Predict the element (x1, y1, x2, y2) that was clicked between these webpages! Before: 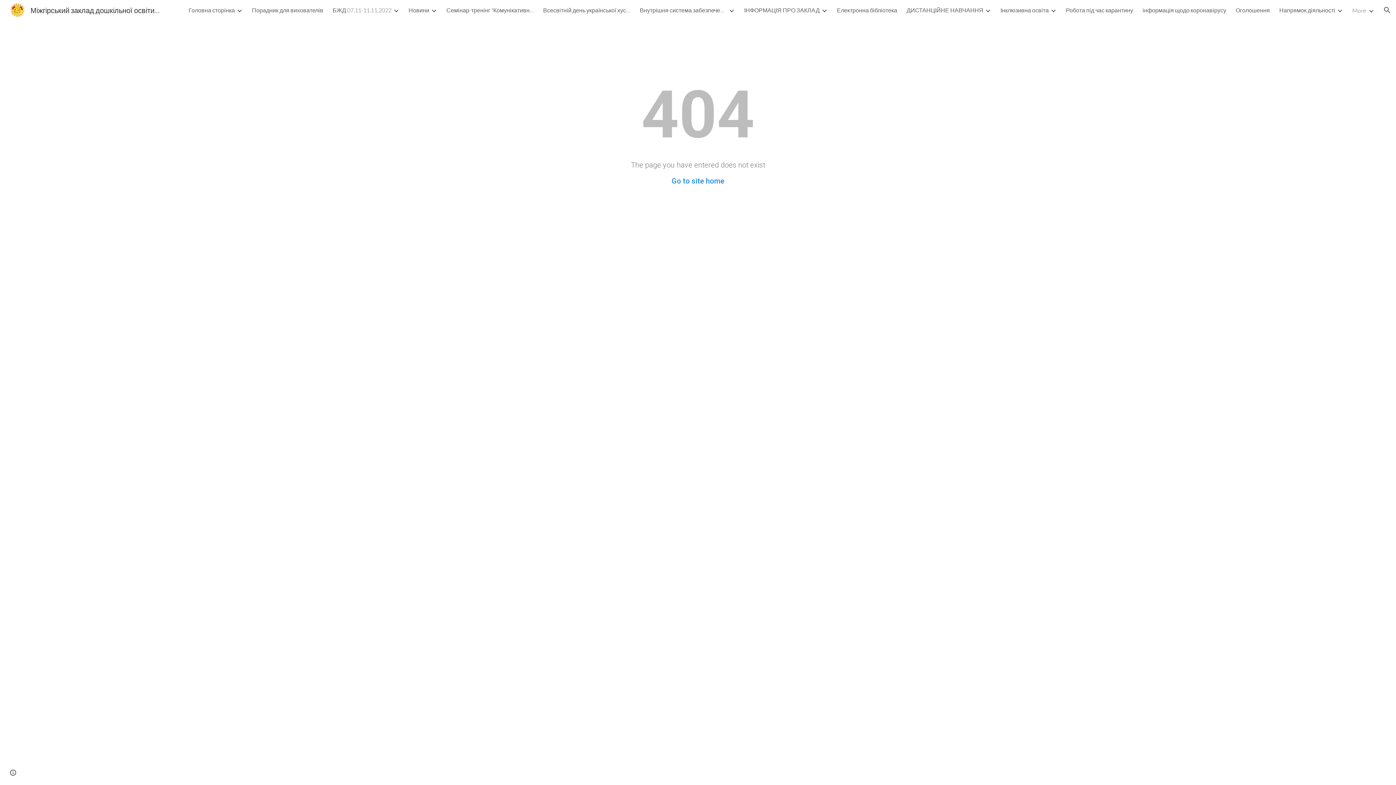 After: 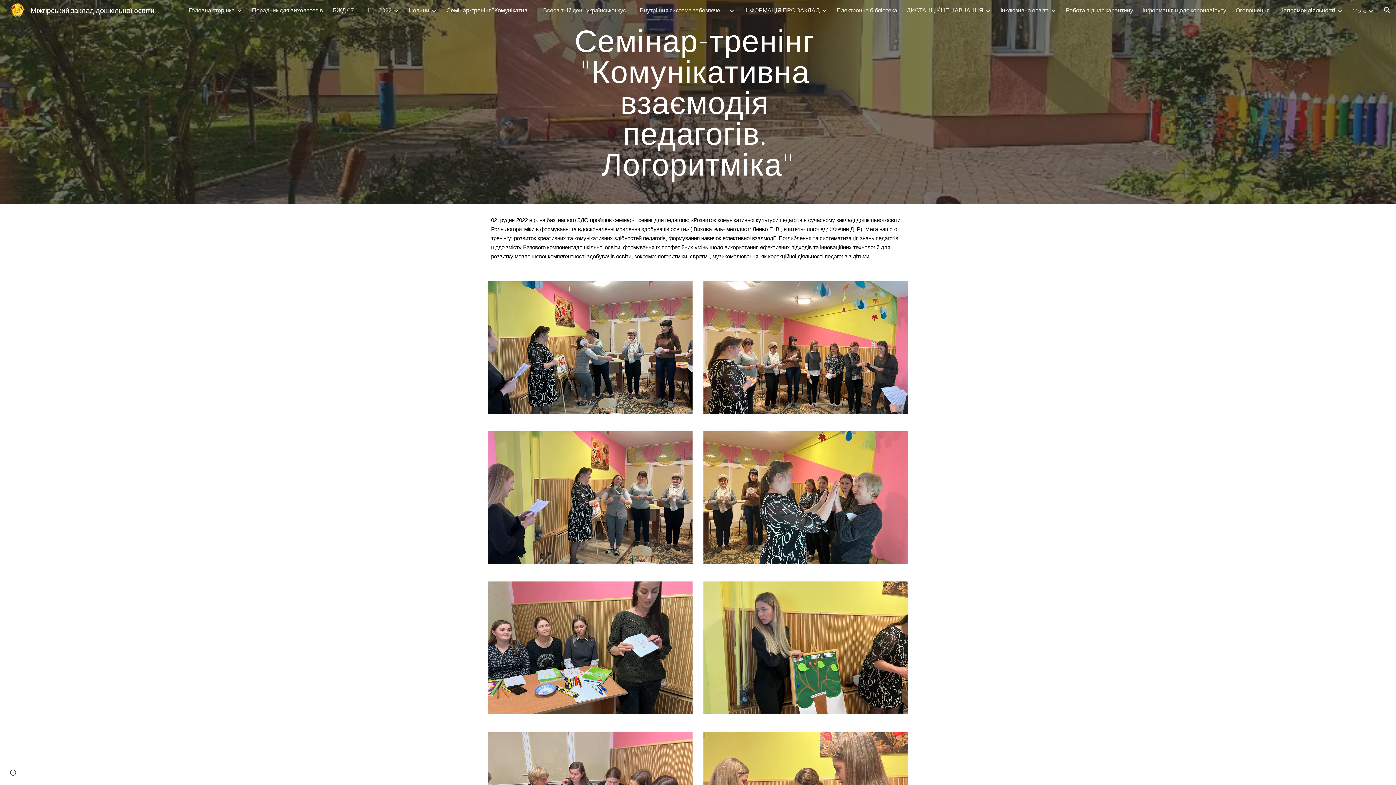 Action: bbox: (446, 6, 533, 13) label: Семінар-тренінг "Комунікативна взаємодія педагогів. Логоритміка"